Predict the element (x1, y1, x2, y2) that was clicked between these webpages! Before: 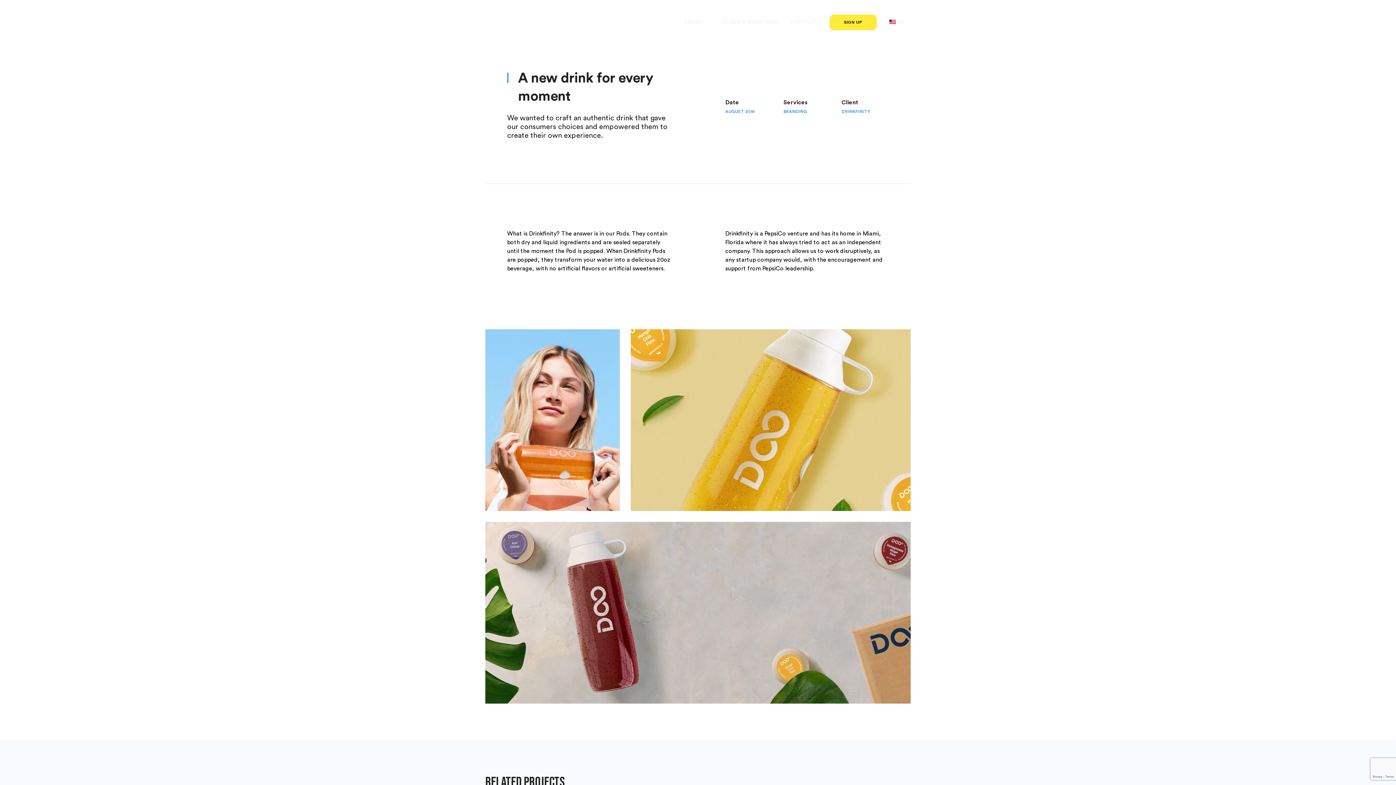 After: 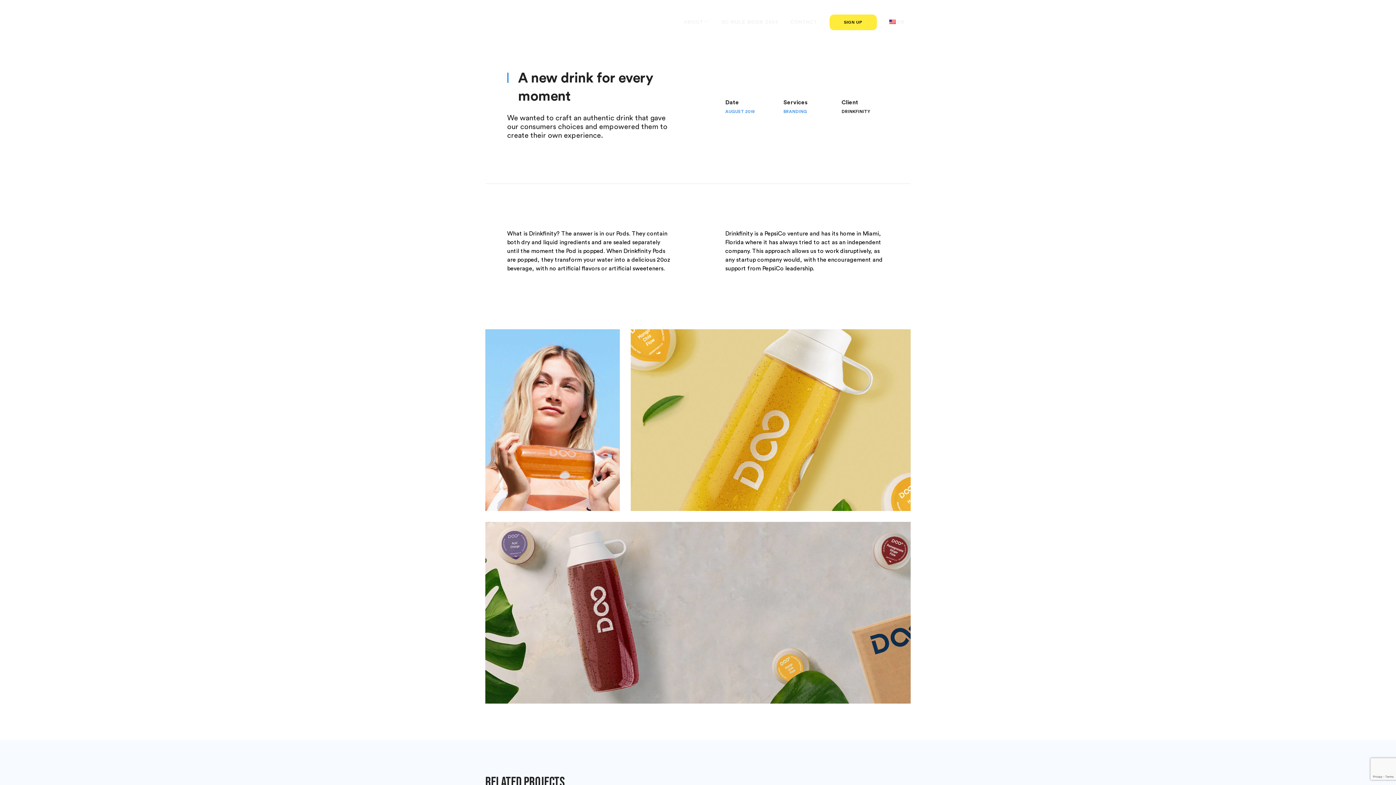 Action: bbox: (841, 109, 870, 113) label: DRINKFINITY